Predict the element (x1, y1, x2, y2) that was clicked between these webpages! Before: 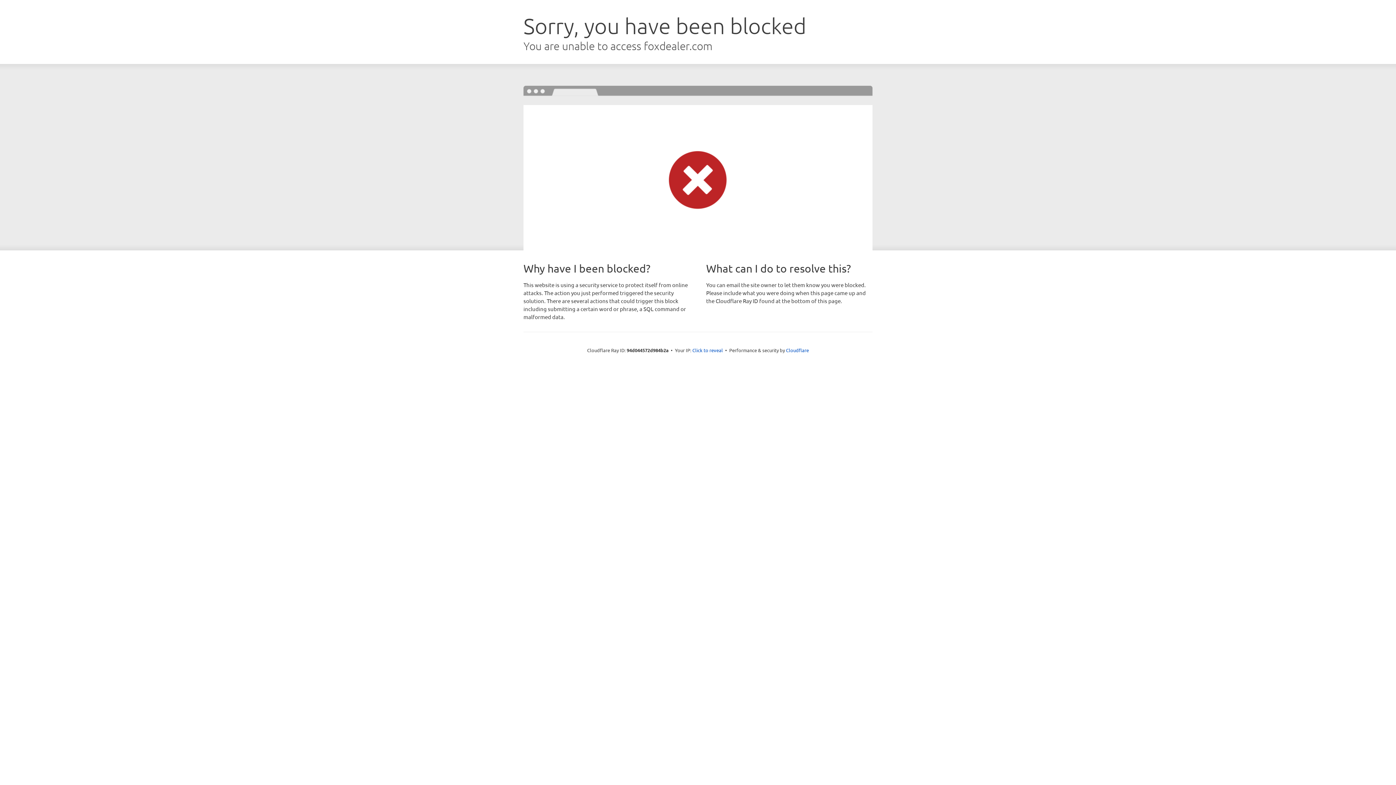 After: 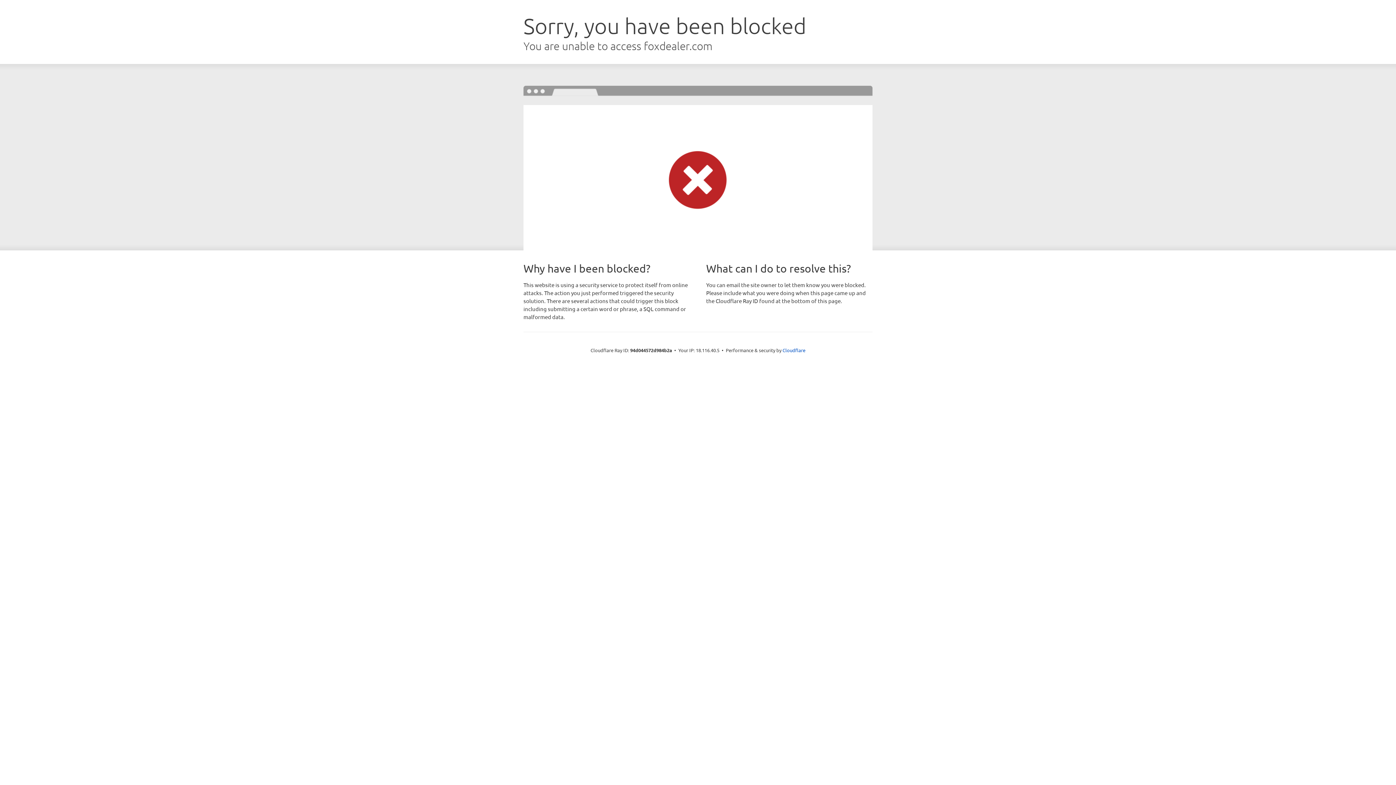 Action: label: Click to reveal bbox: (692, 346, 723, 353)